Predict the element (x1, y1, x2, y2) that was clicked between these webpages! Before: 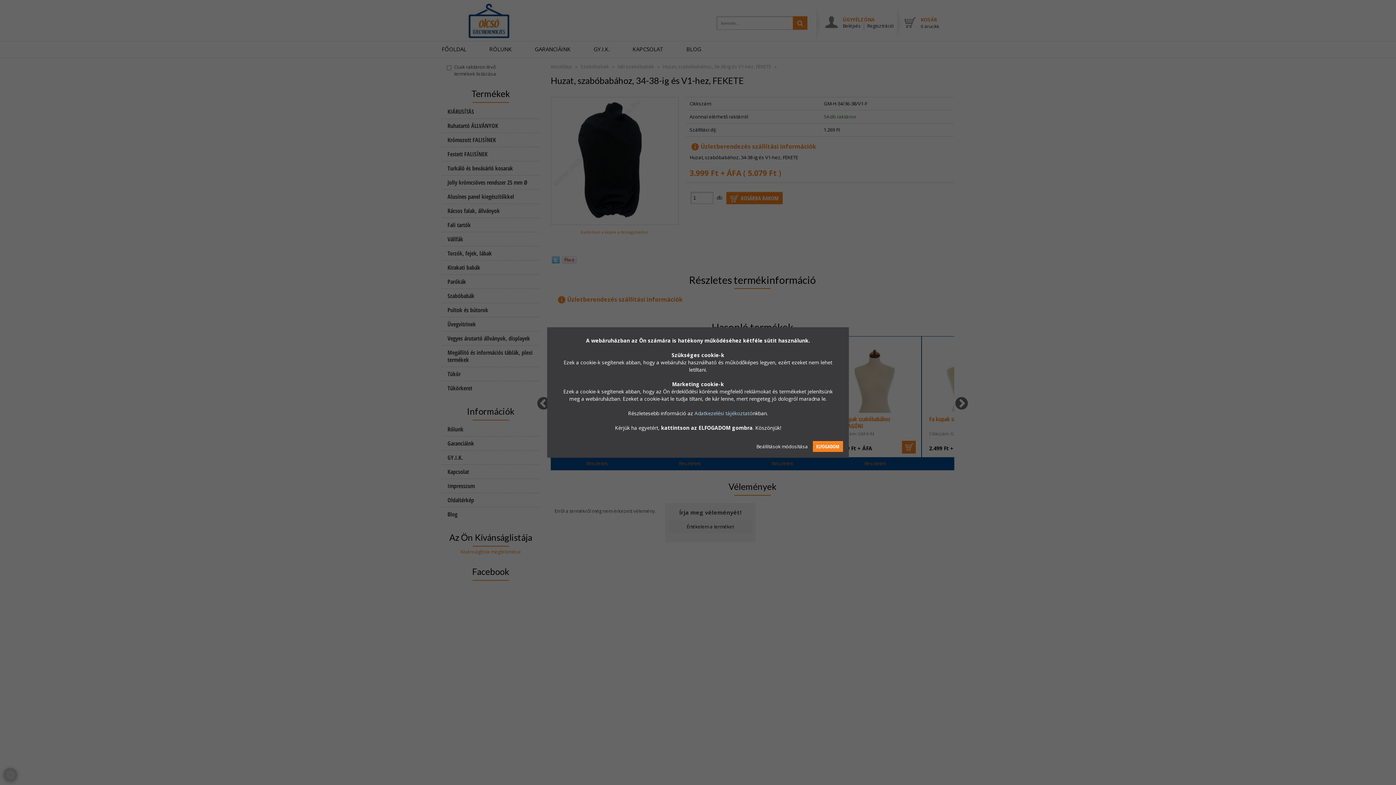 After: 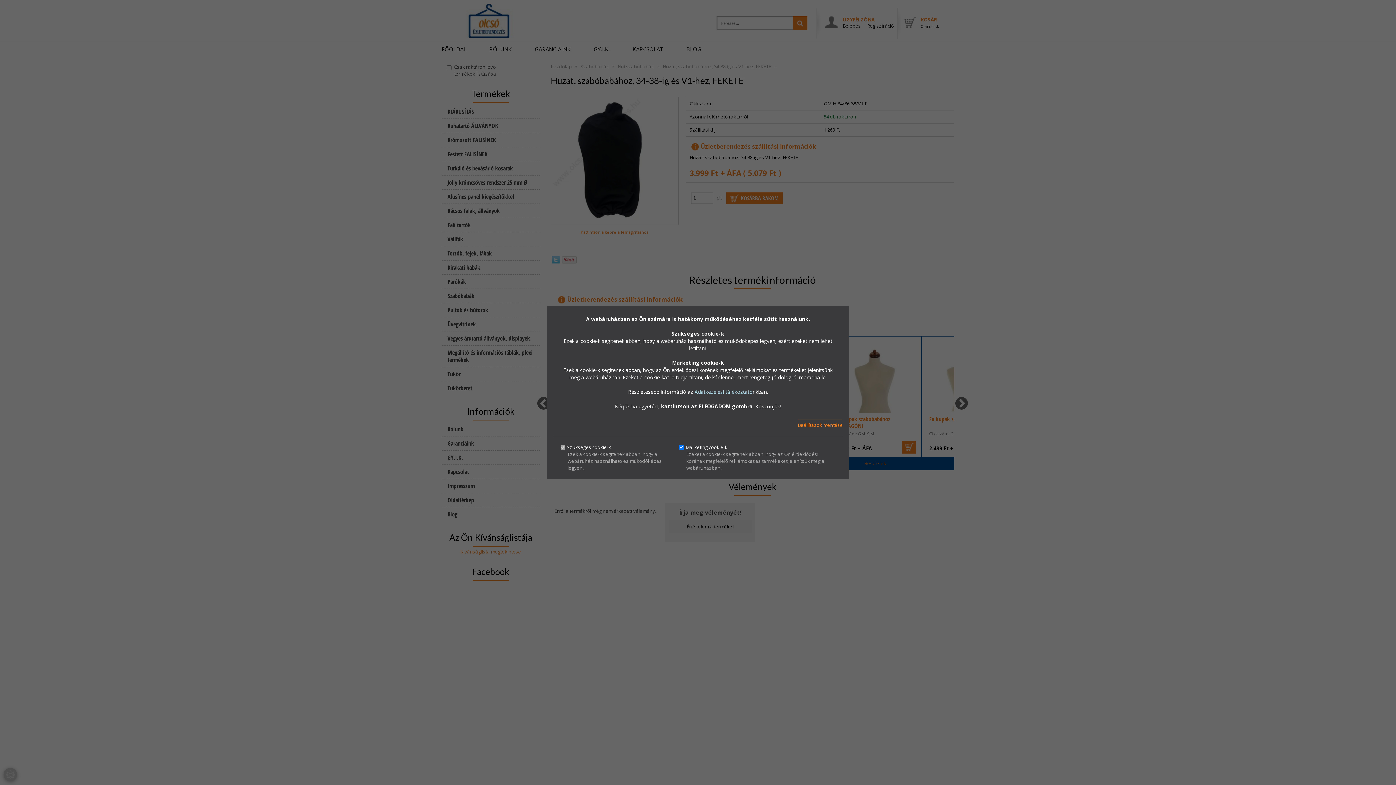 Action: bbox: (756, 443, 809, 449) label: Beállítások módosítása 